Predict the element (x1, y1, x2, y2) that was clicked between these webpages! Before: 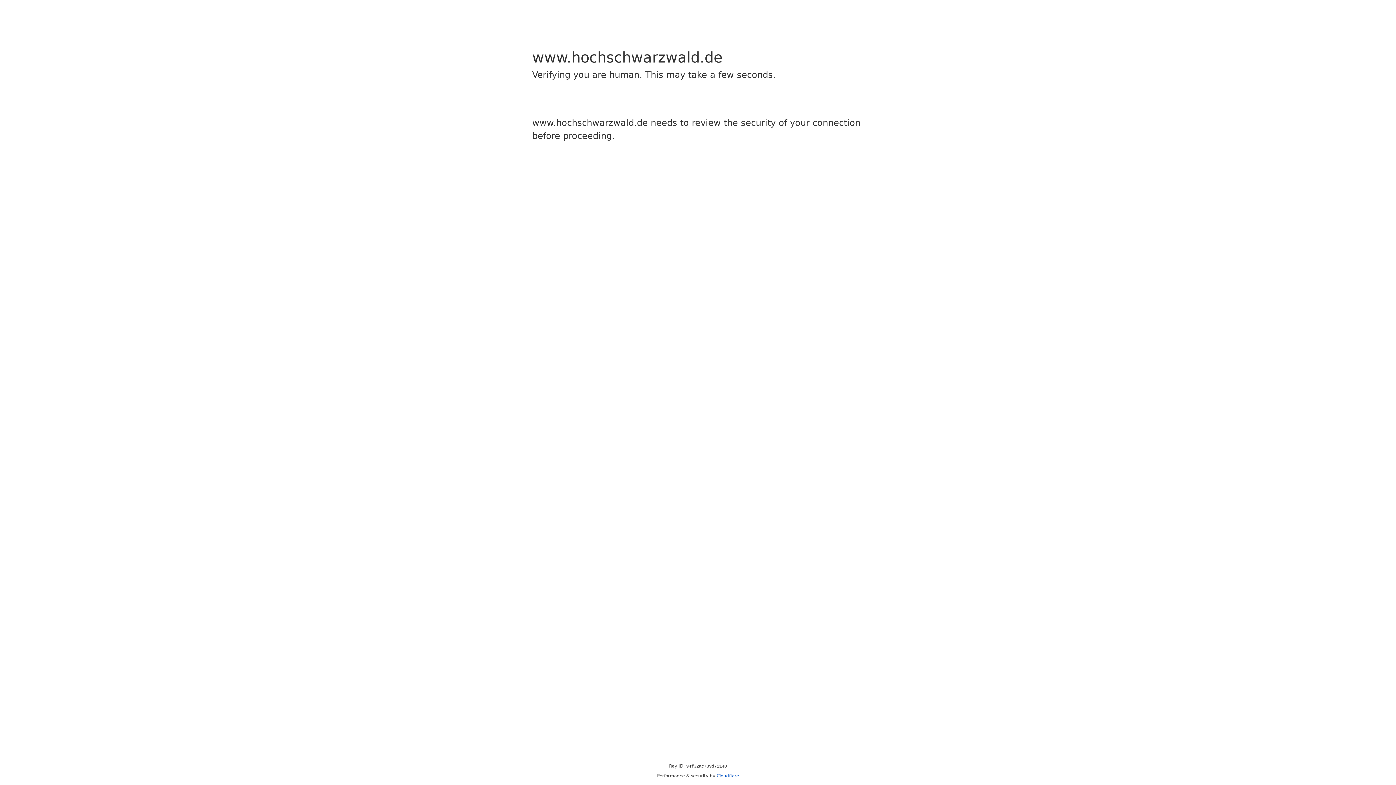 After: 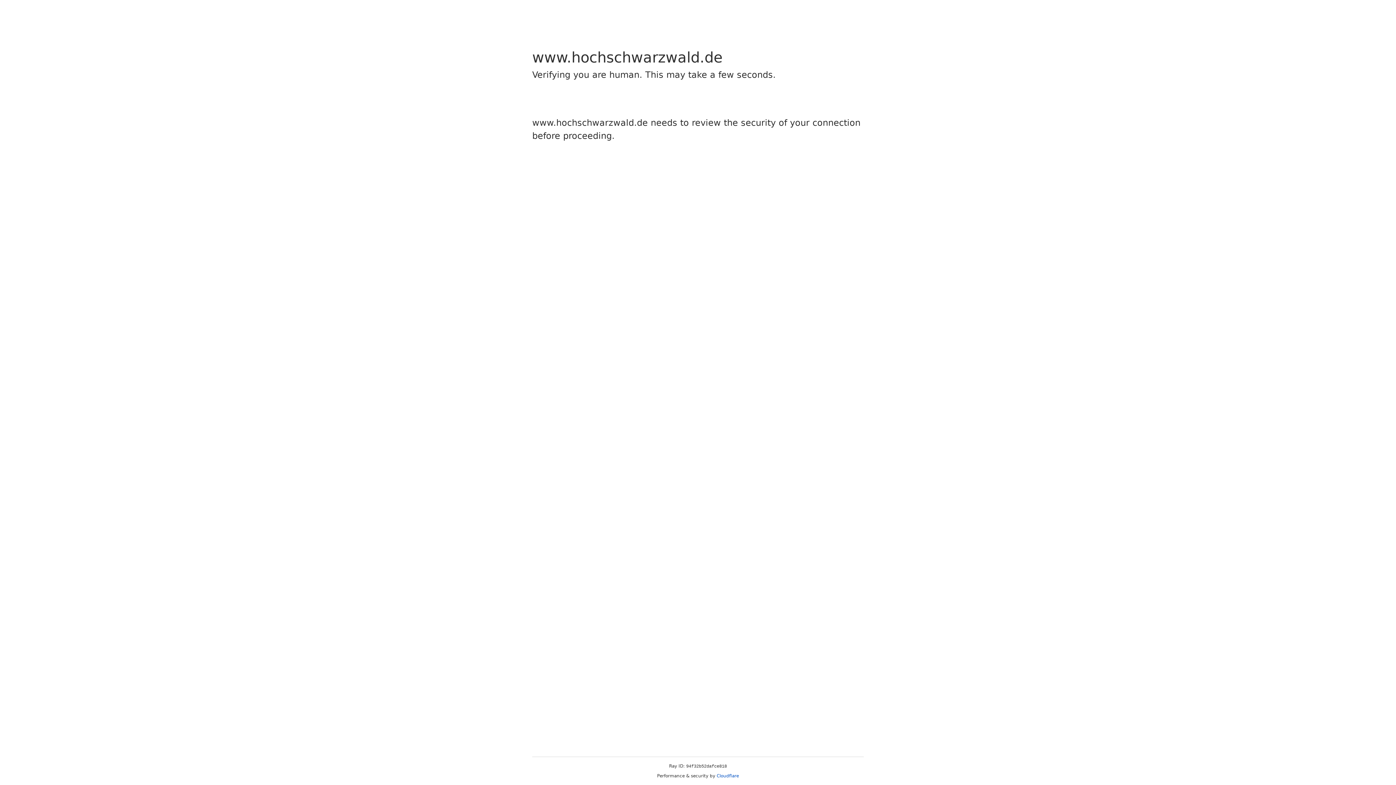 Action: bbox: (716, 773, 739, 778) label: Cloudflare